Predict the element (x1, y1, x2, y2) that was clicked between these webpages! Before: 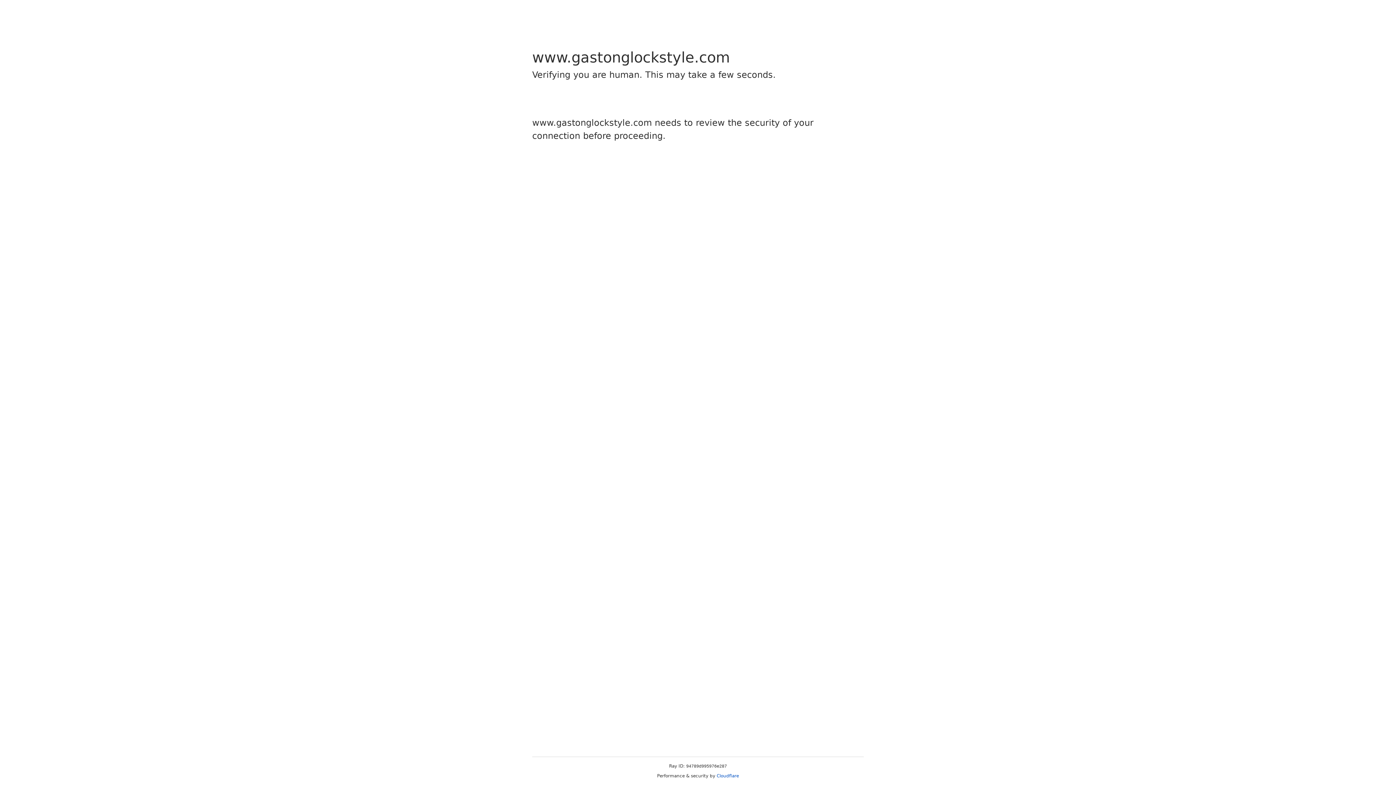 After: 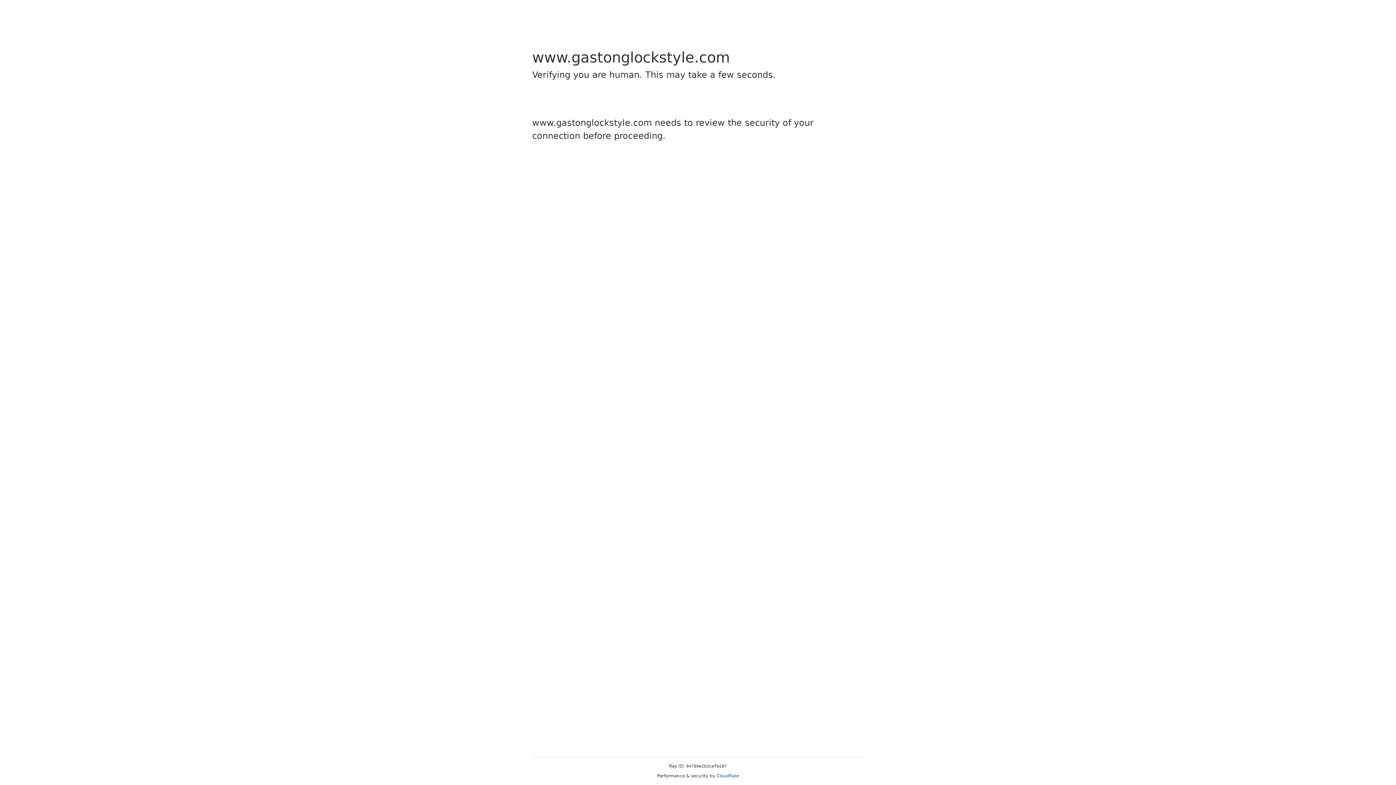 Action: label: Cloudflare bbox: (716, 773, 739, 778)